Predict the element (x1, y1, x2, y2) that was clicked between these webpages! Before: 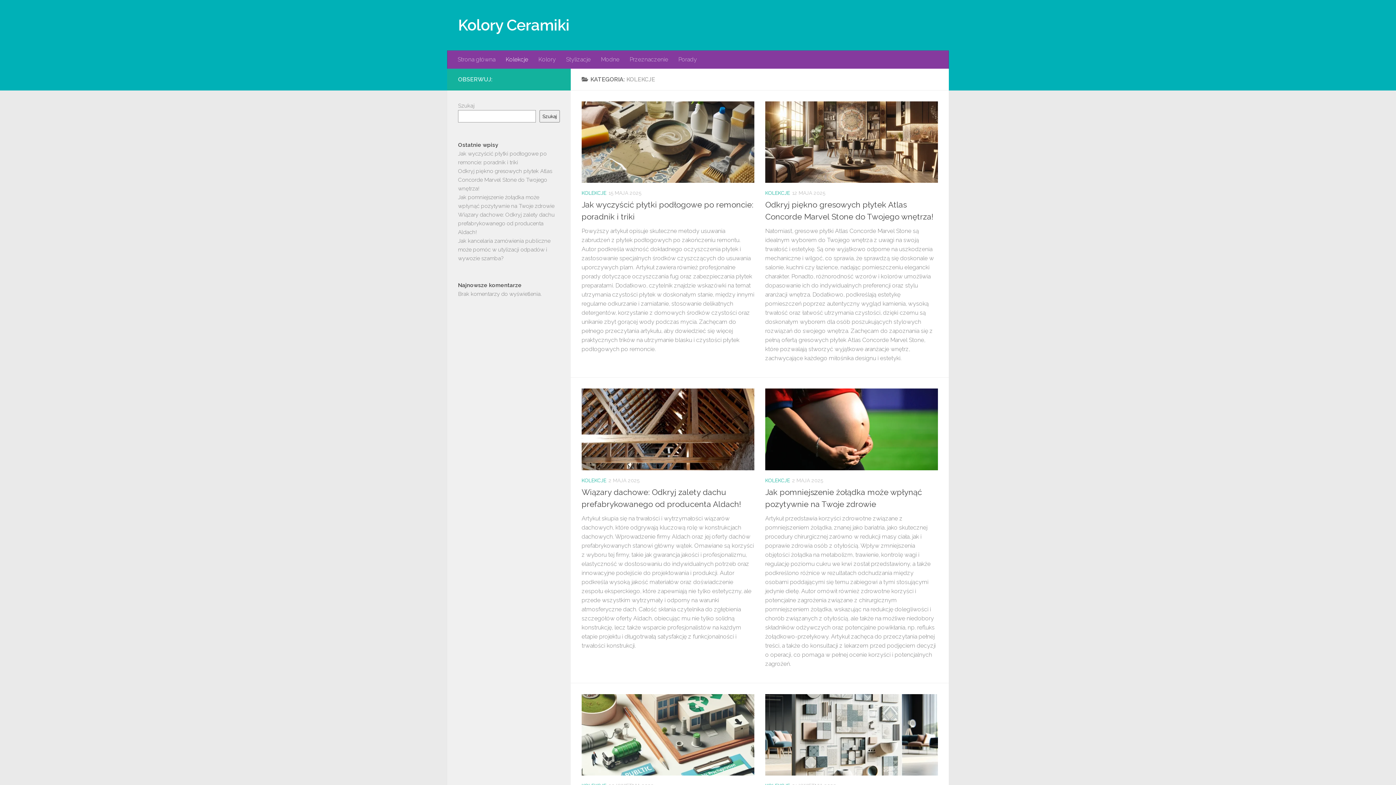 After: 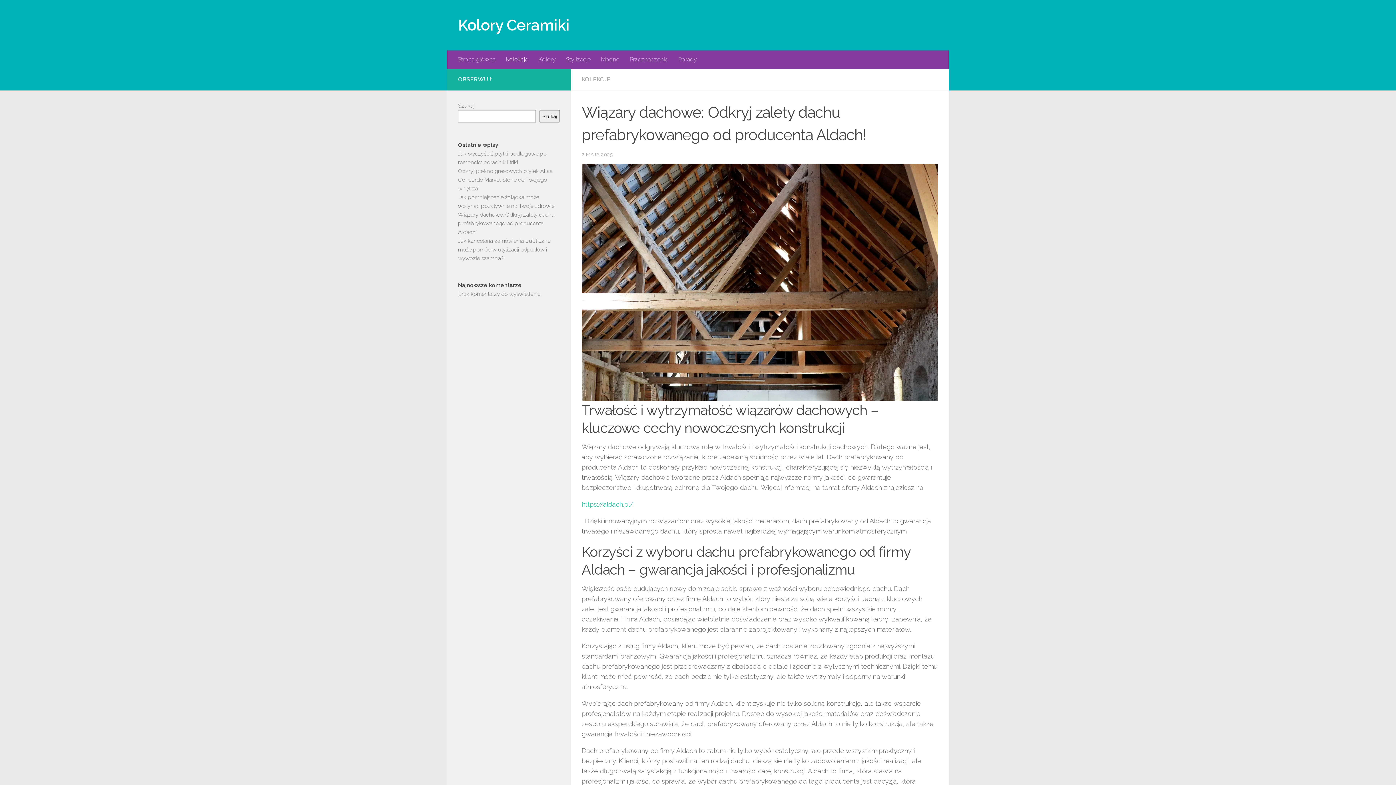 Action: label: Wiązary dachowe: Odkryj zalety dachu prefabrykowanego od producenta Aldach! bbox: (458, 211, 554, 235)